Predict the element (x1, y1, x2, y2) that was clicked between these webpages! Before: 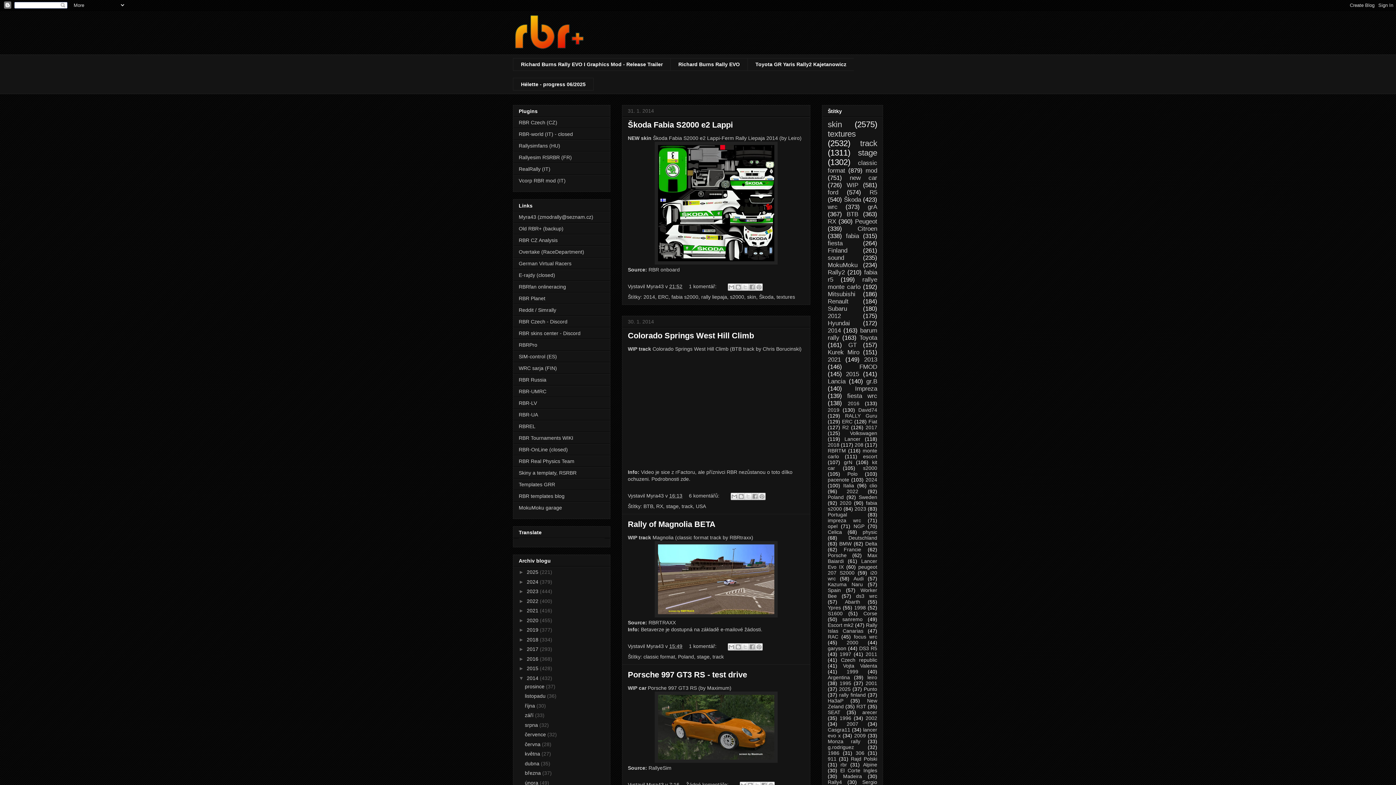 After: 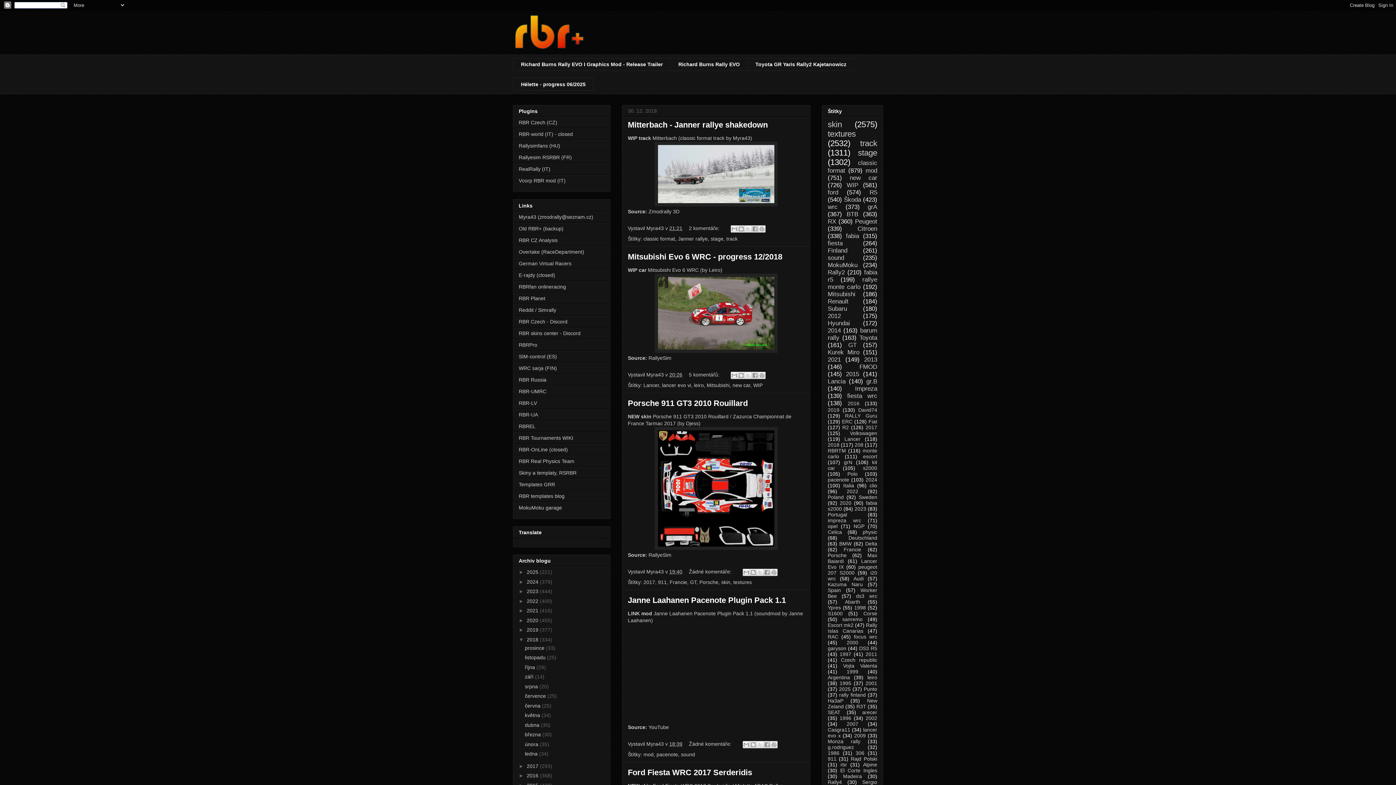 Action: label: 2018  bbox: (526, 637, 540, 642)